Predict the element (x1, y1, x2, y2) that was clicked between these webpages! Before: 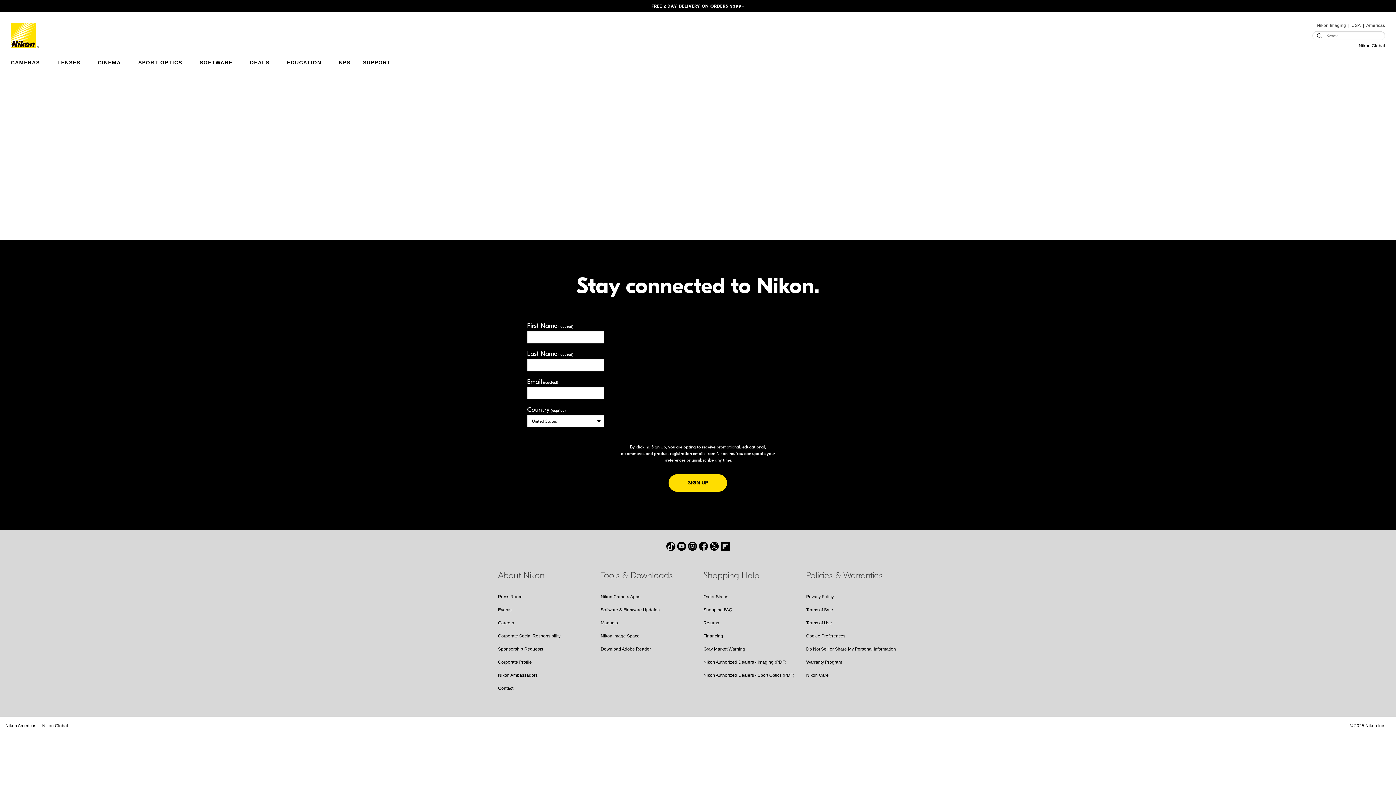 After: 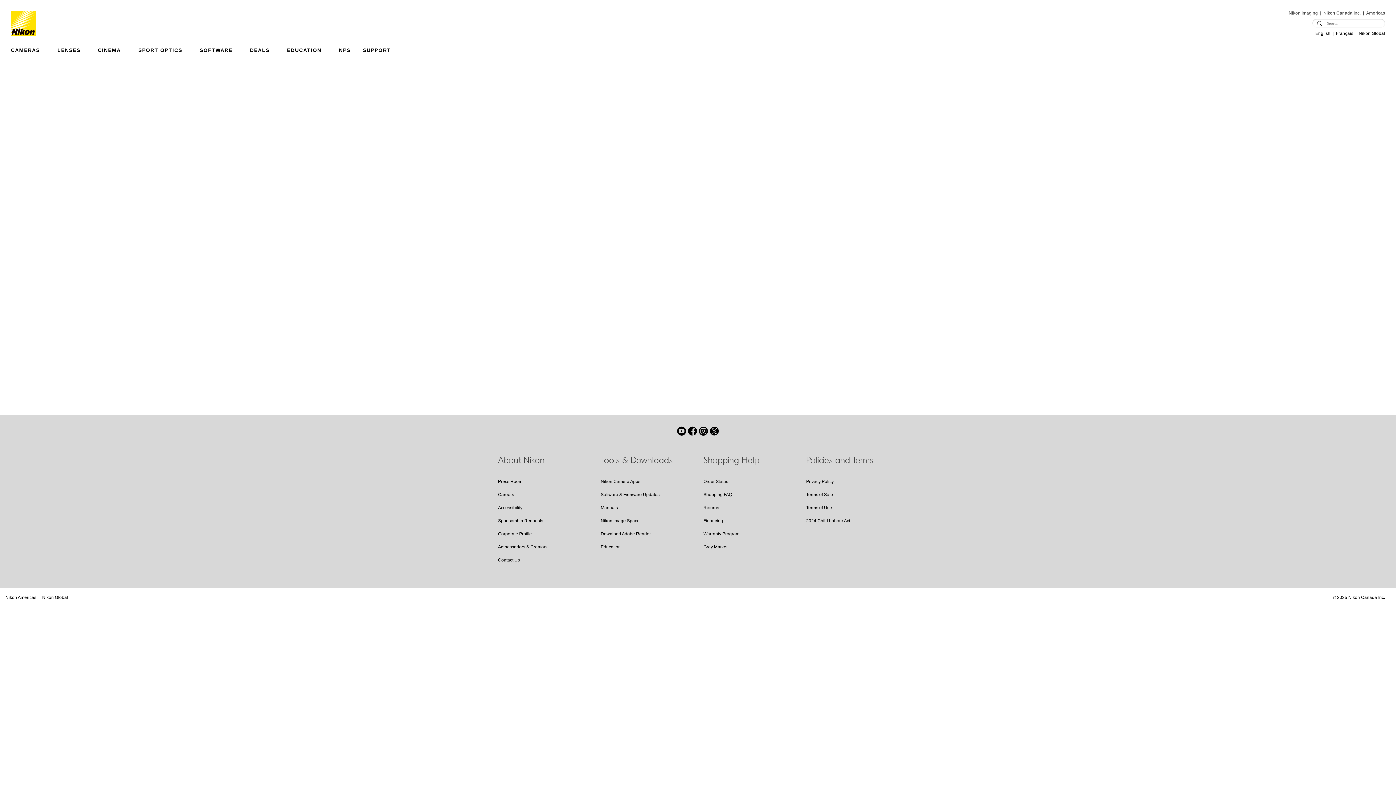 Action: bbox: (498, 686, 513, 691) label: Contact